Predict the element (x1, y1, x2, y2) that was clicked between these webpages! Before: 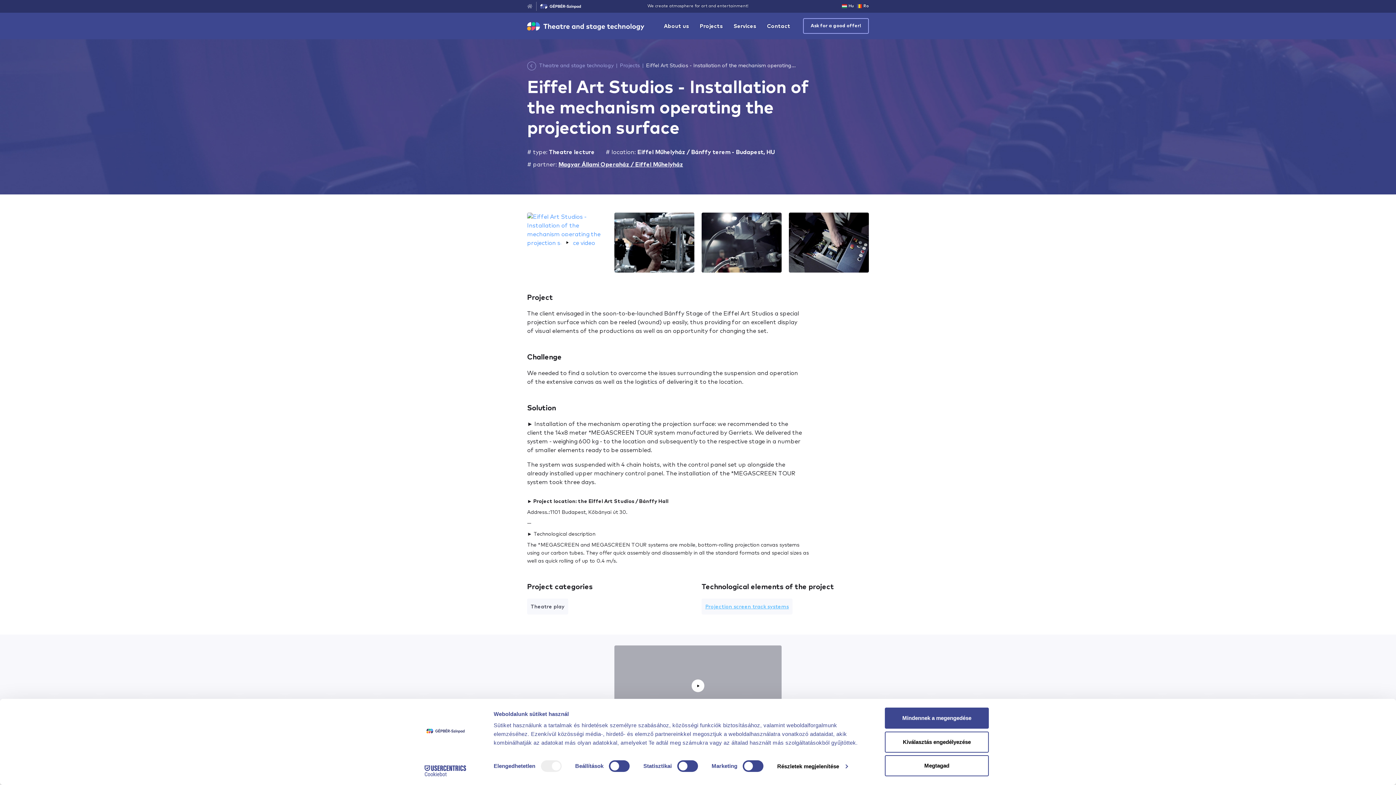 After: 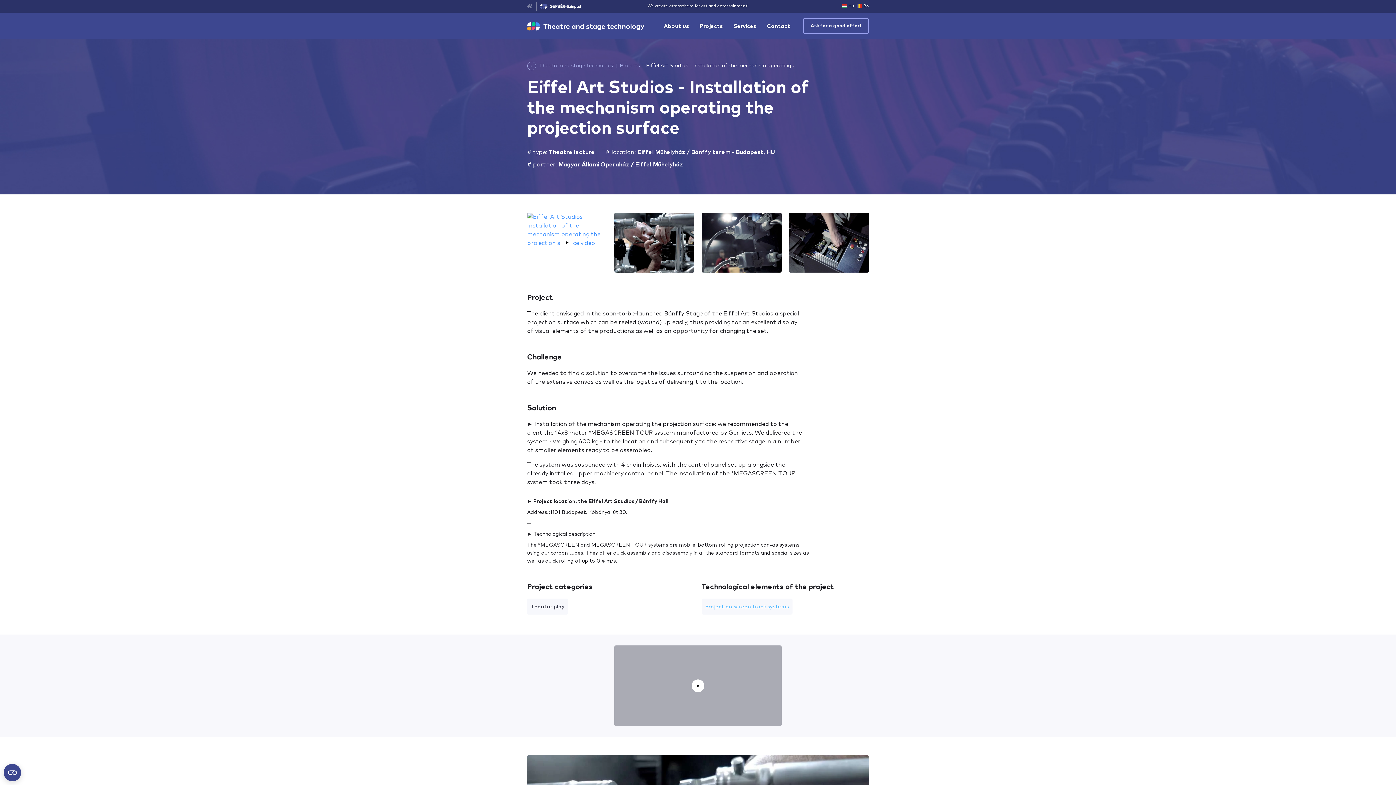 Action: bbox: (885, 708, 989, 729) label: Mindennek a megengedése